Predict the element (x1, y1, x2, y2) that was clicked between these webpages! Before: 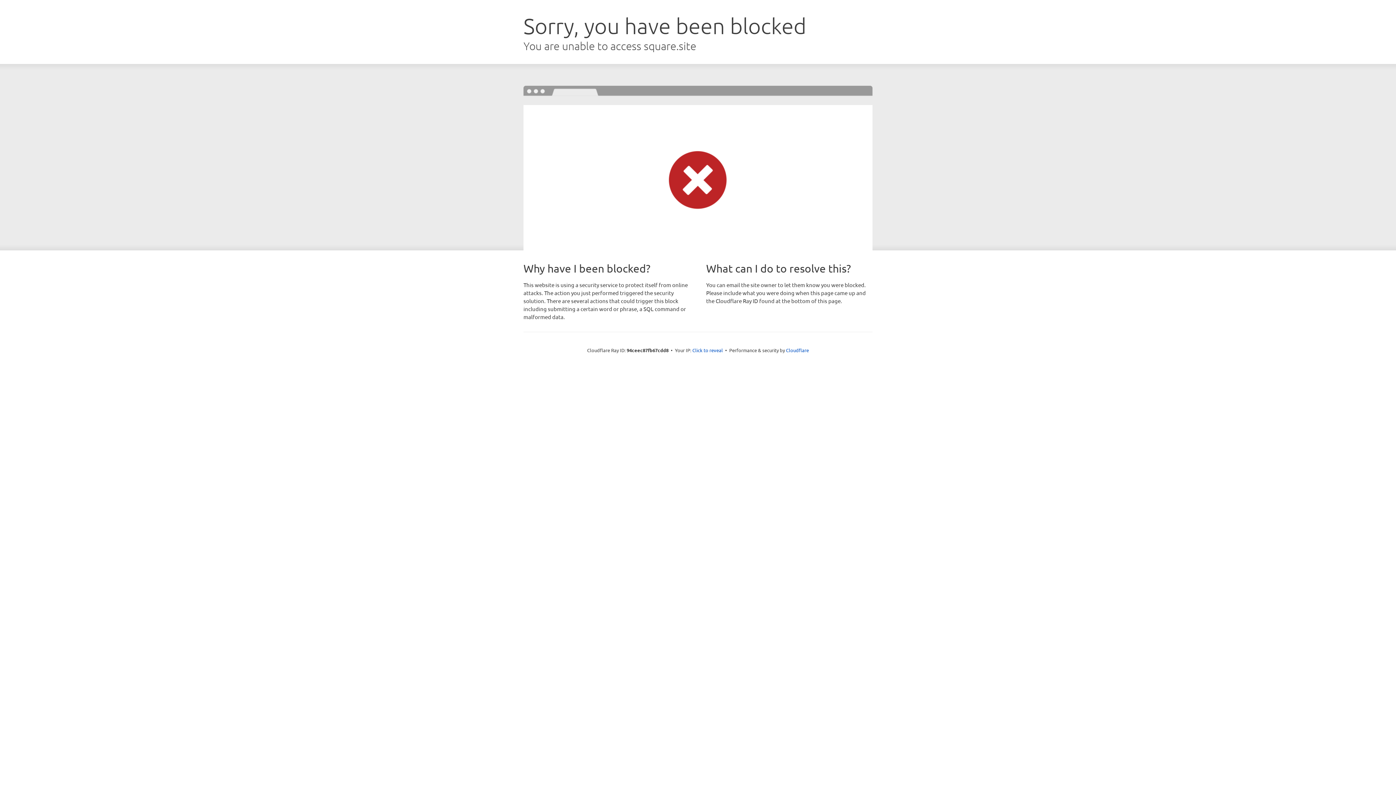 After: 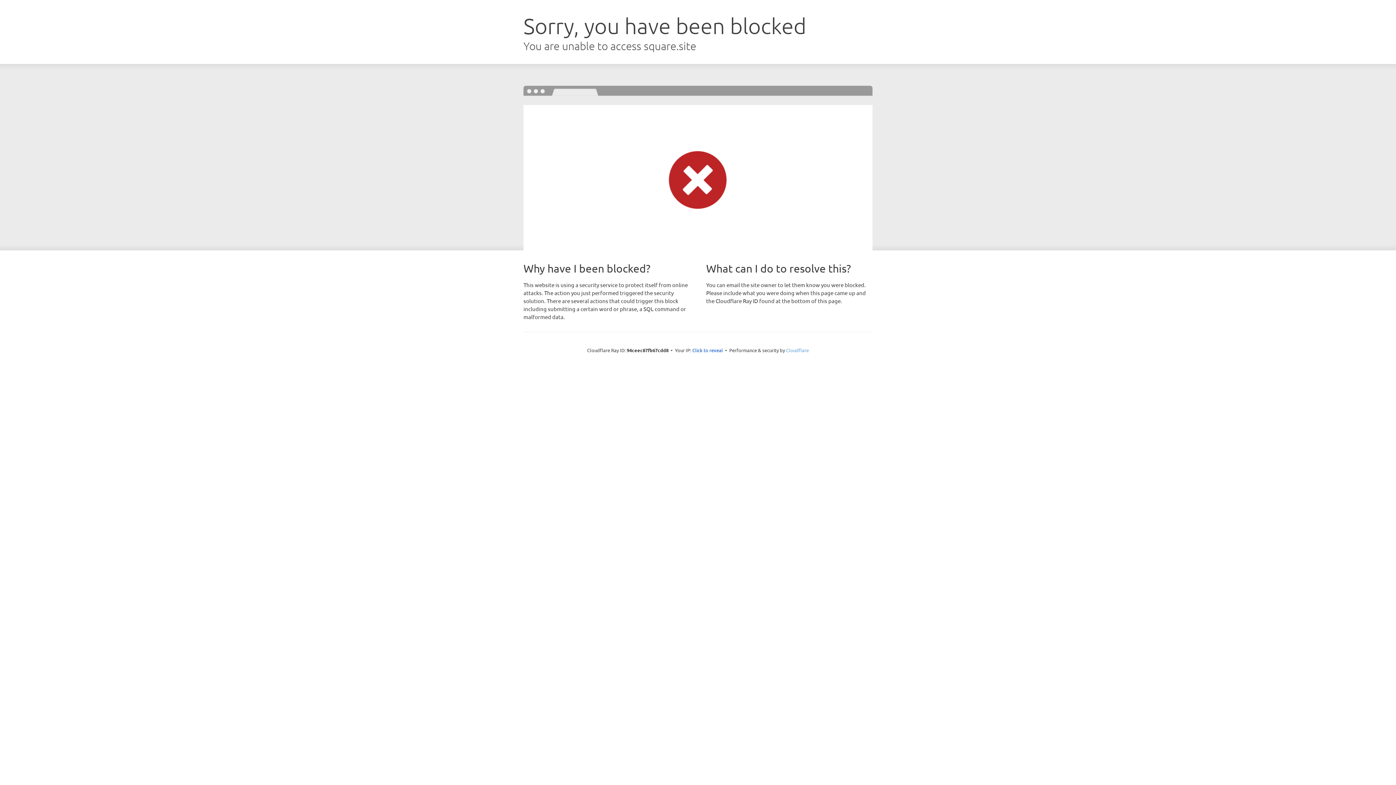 Action: label: Cloudflare bbox: (786, 347, 809, 353)